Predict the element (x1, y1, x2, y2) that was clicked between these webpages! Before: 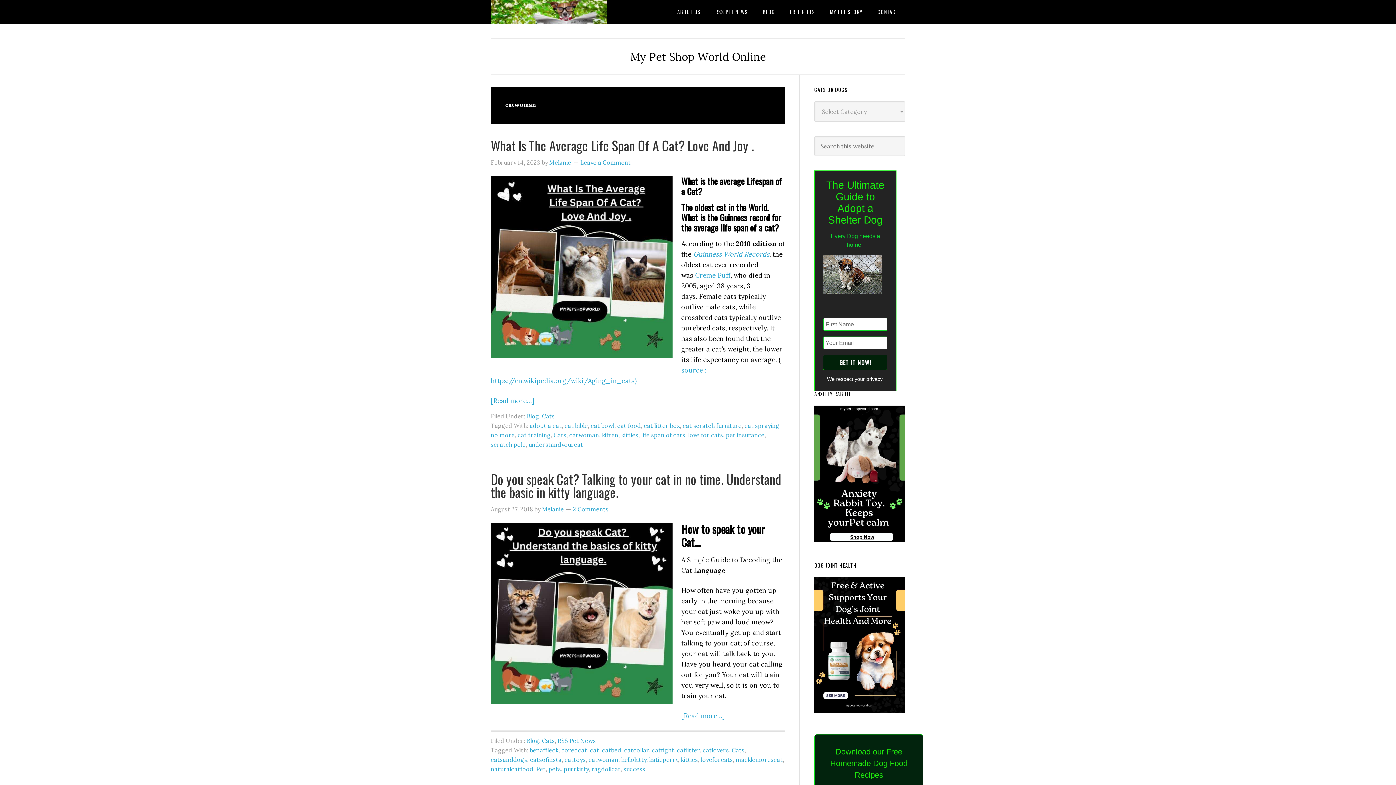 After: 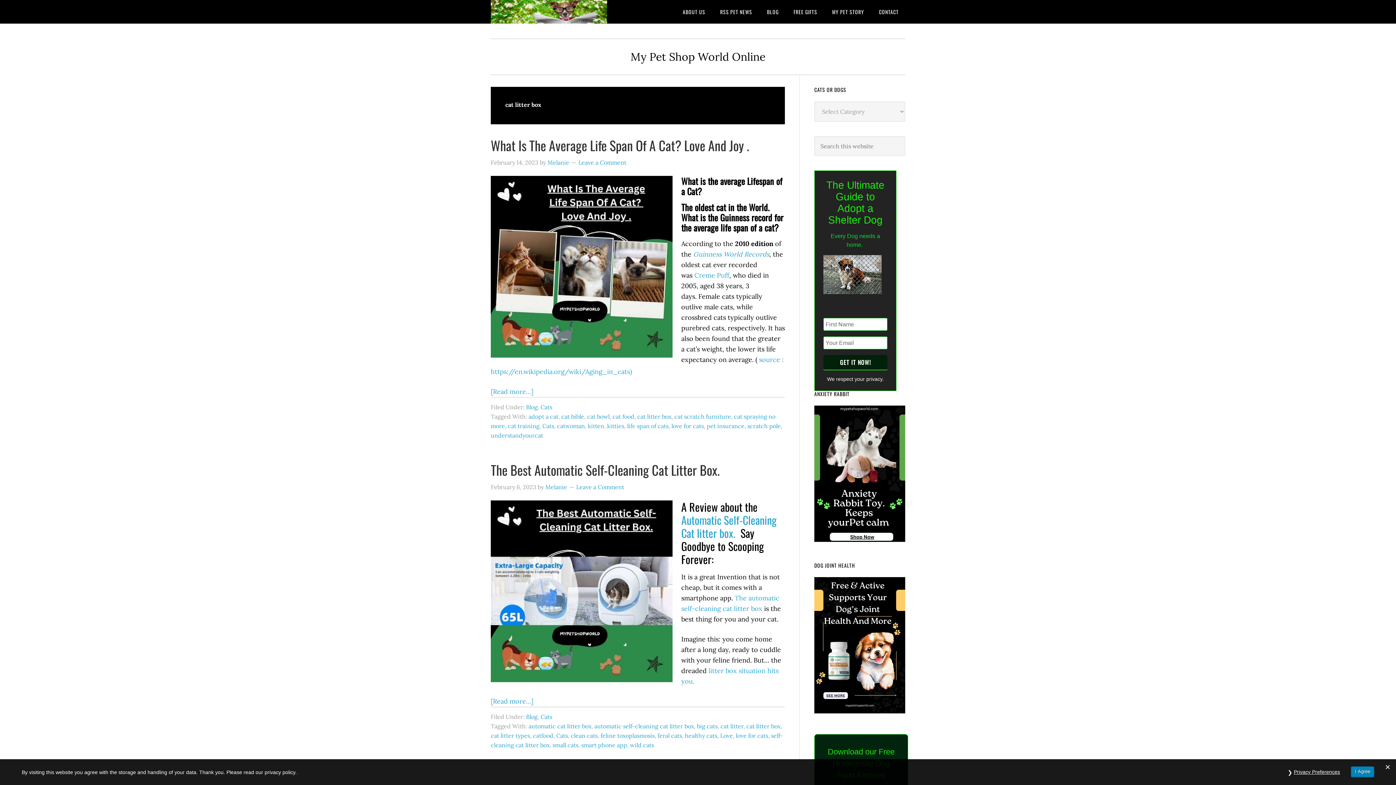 Action: bbox: (644, 422, 680, 429) label: cat litter box